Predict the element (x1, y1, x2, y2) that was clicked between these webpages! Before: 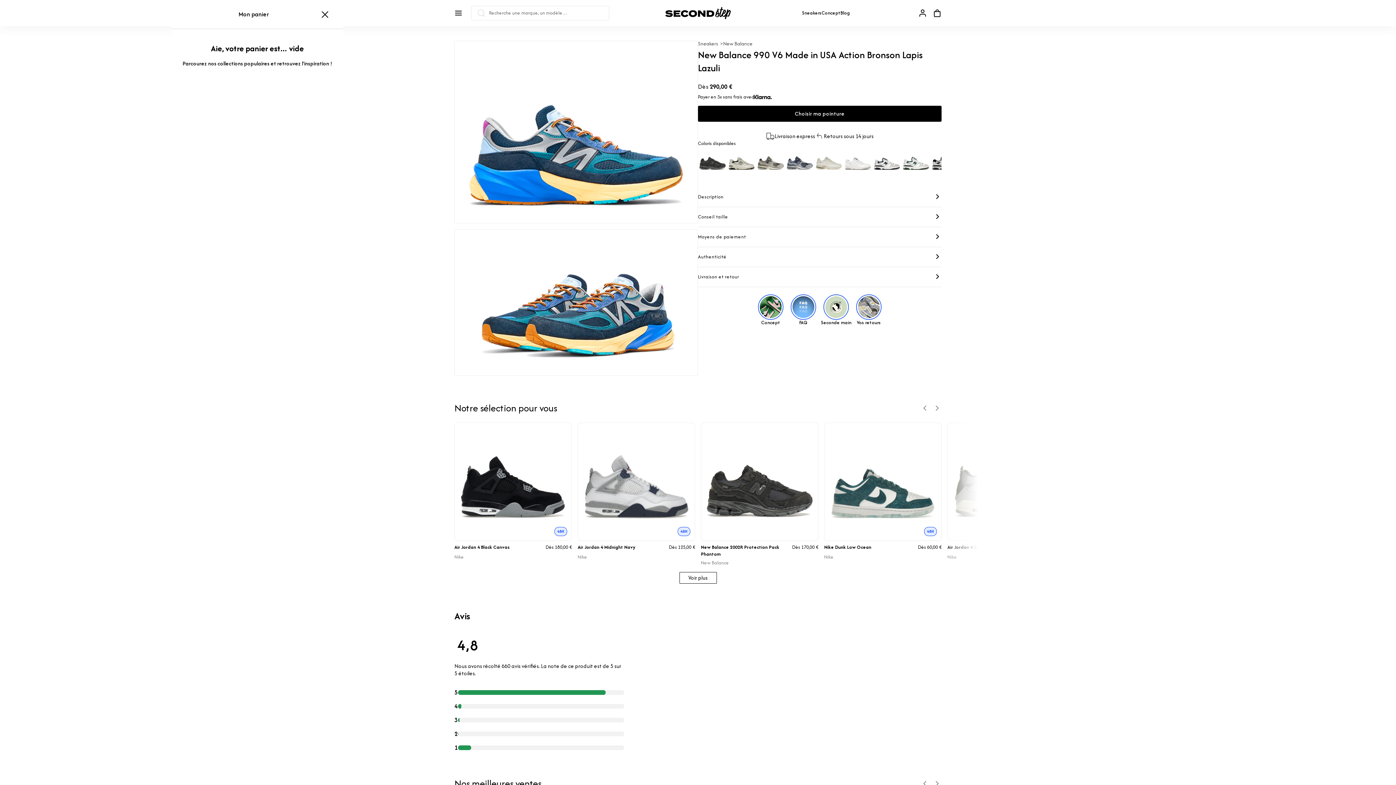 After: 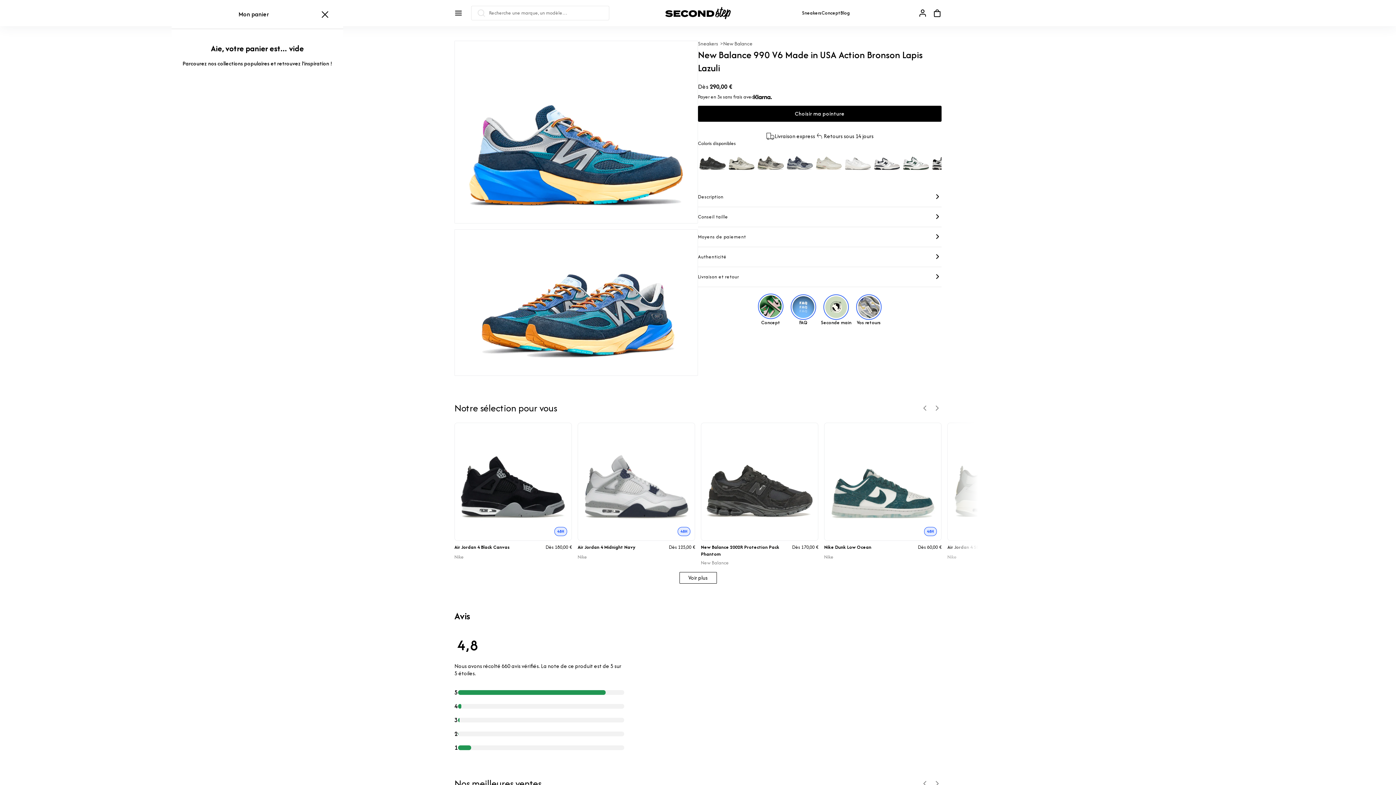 Action: bbox: (698, 187, 941, 206) label: Description